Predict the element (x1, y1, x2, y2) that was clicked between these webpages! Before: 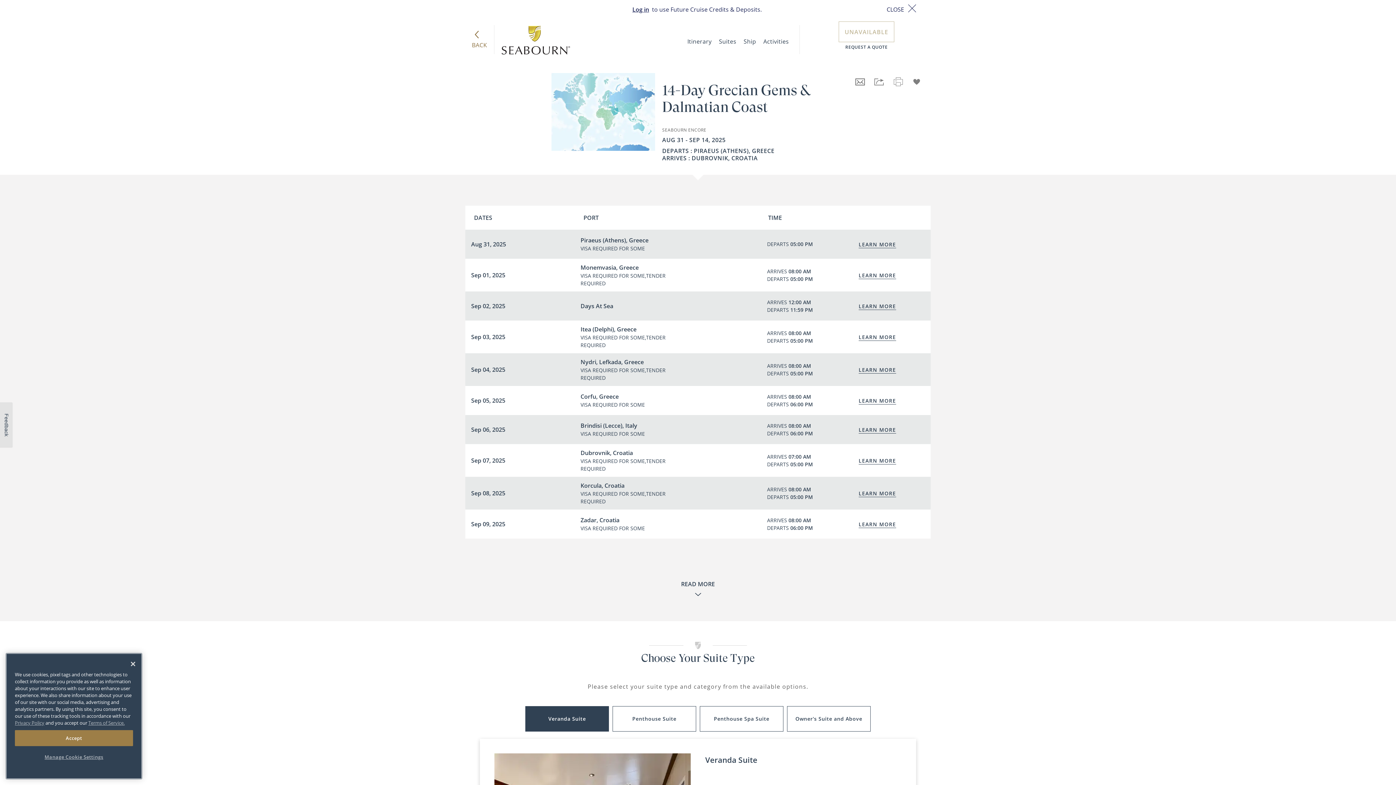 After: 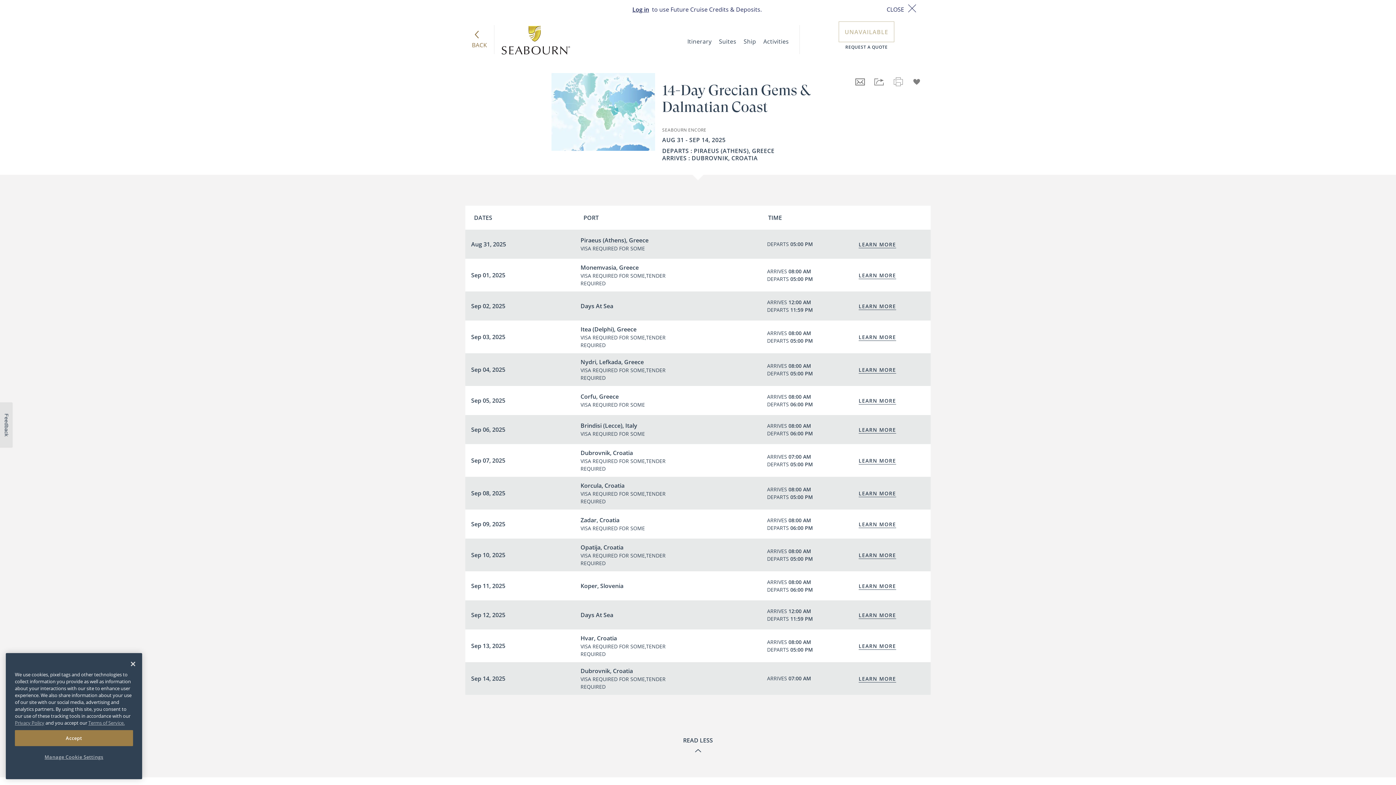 Action: label: READ MORE bbox: (681, 578, 715, 599)